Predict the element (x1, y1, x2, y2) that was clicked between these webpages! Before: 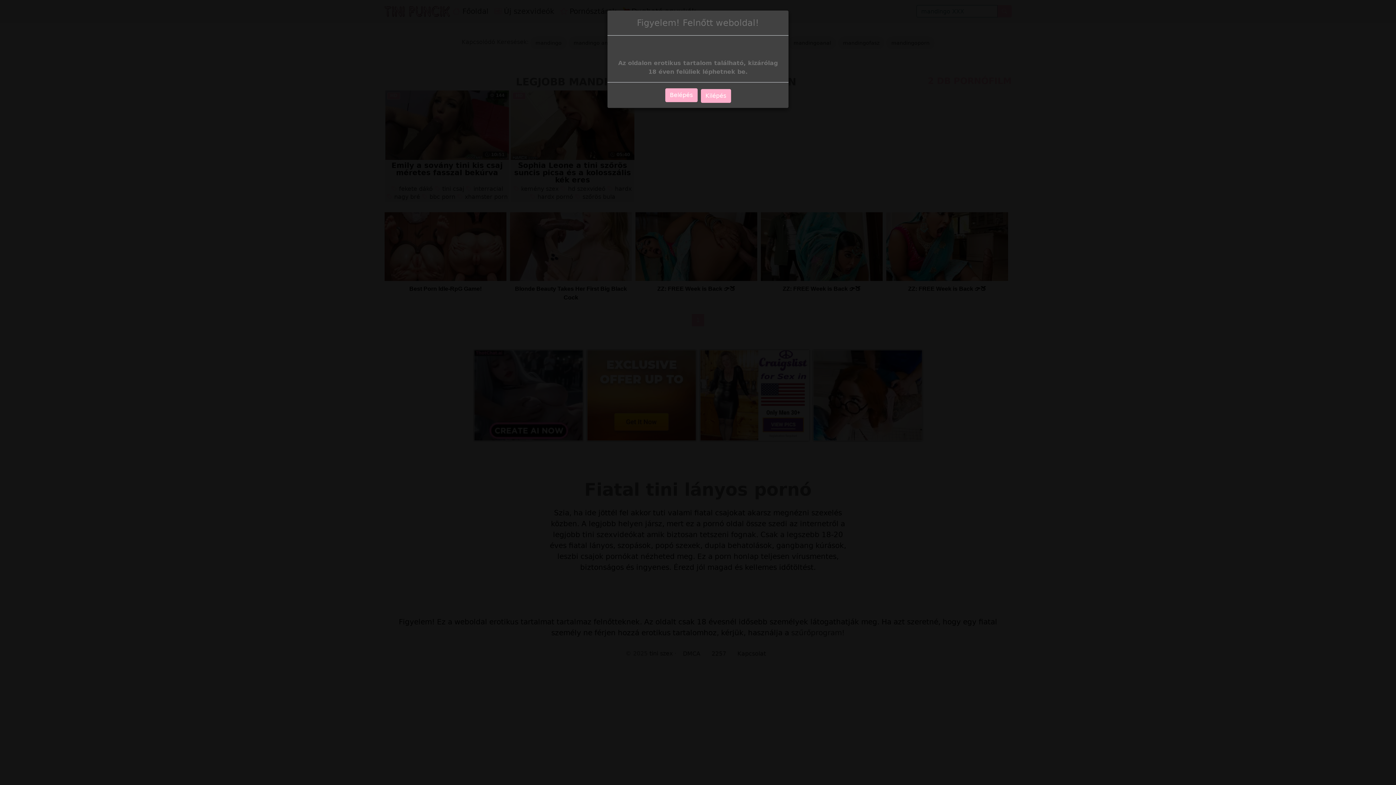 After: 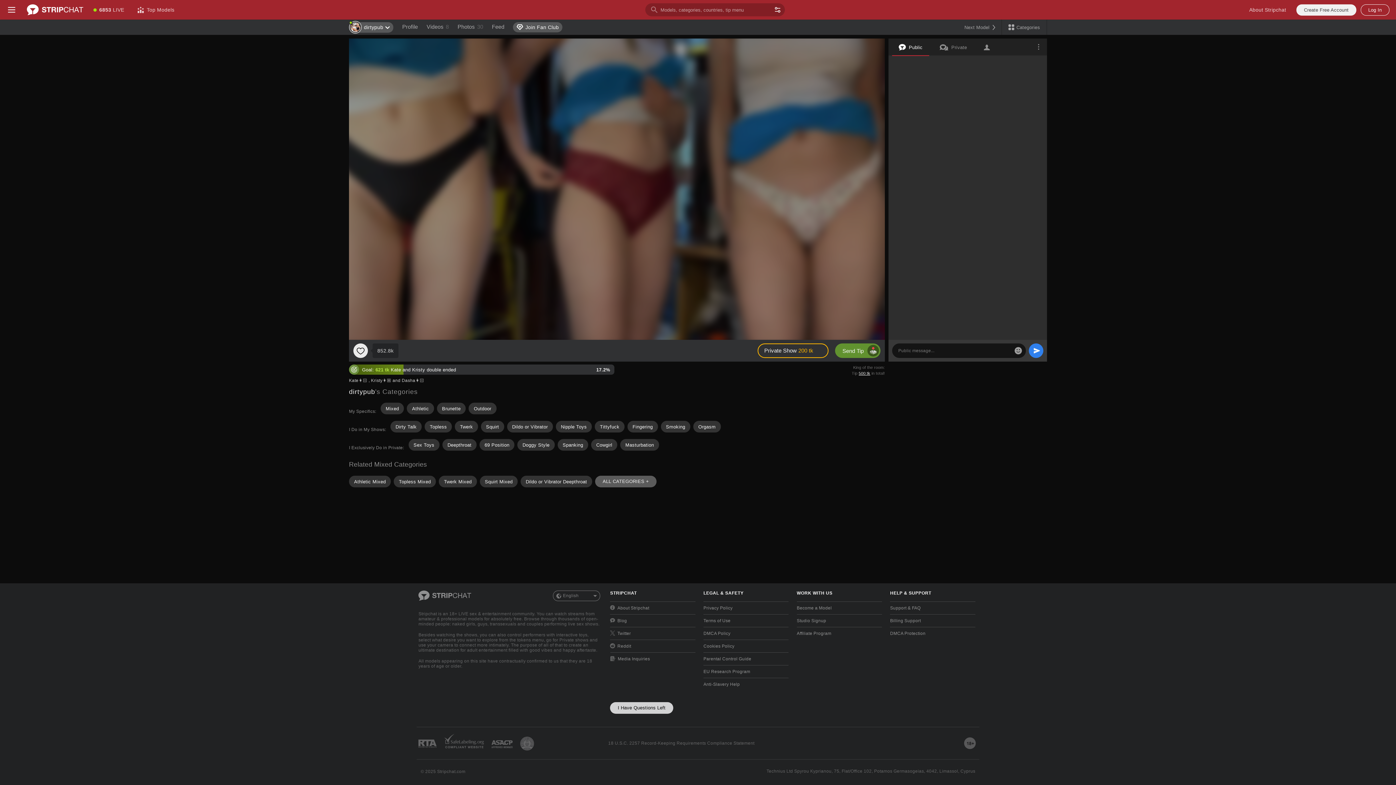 Action: bbox: (665, 88, 697, 102) label: Belépés